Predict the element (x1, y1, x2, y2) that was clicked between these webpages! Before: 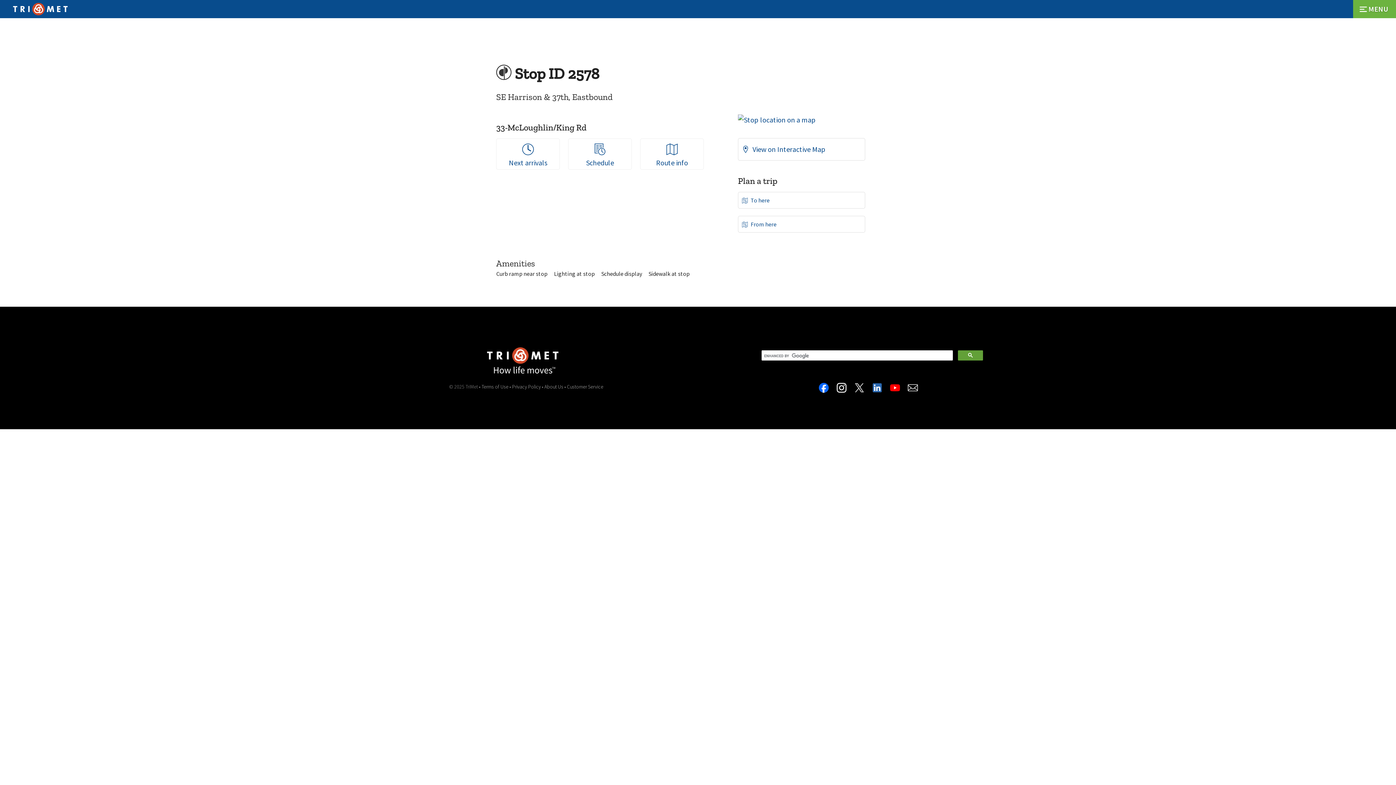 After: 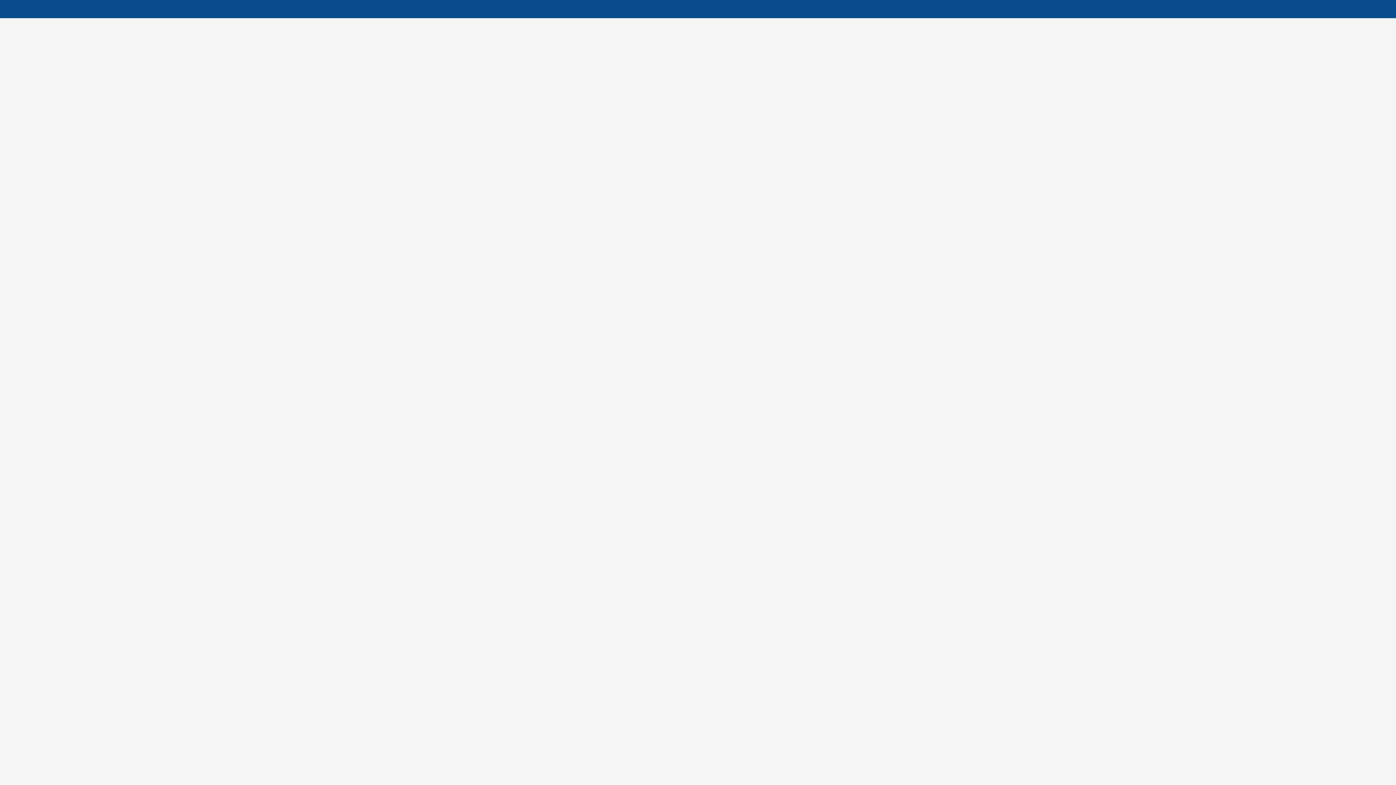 Action: label:  To here bbox: (738, 192, 865, 208)